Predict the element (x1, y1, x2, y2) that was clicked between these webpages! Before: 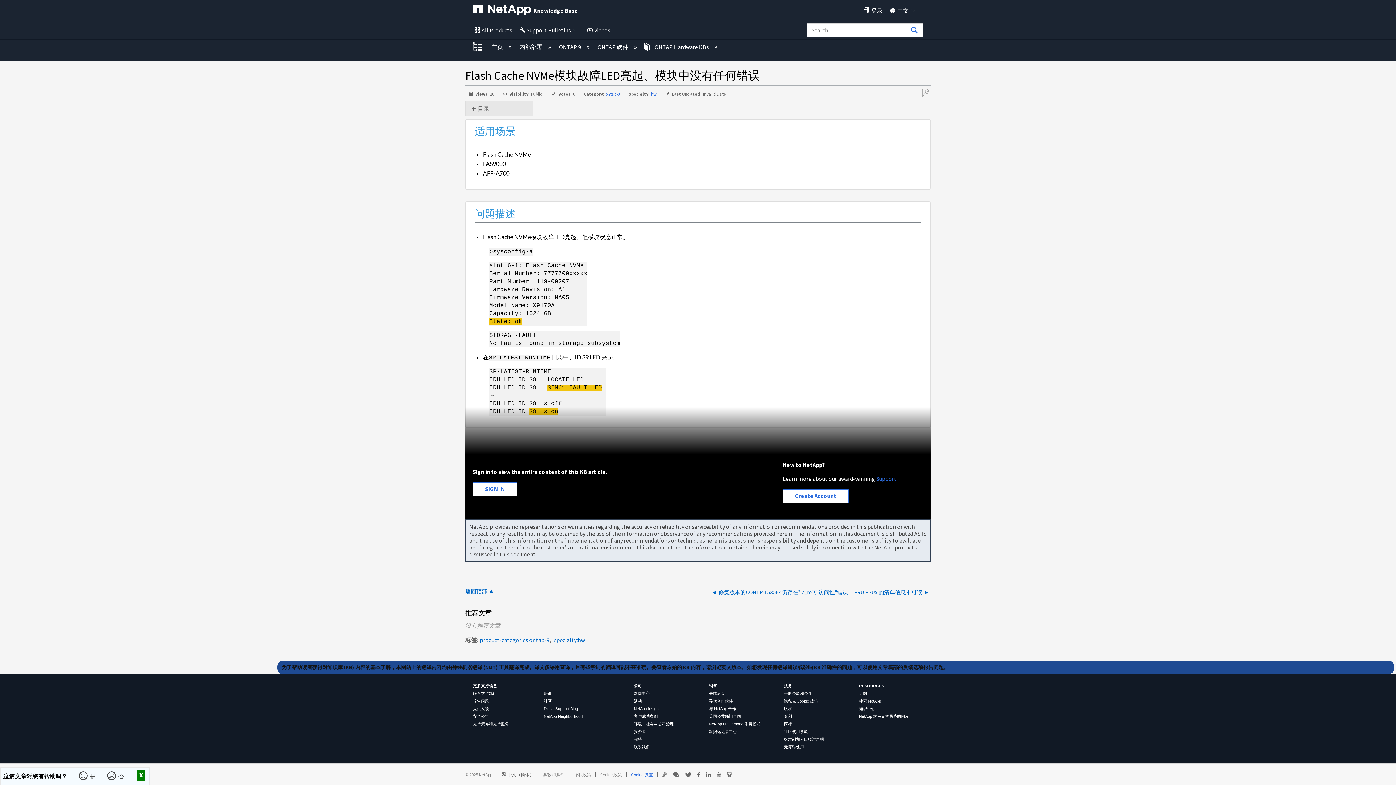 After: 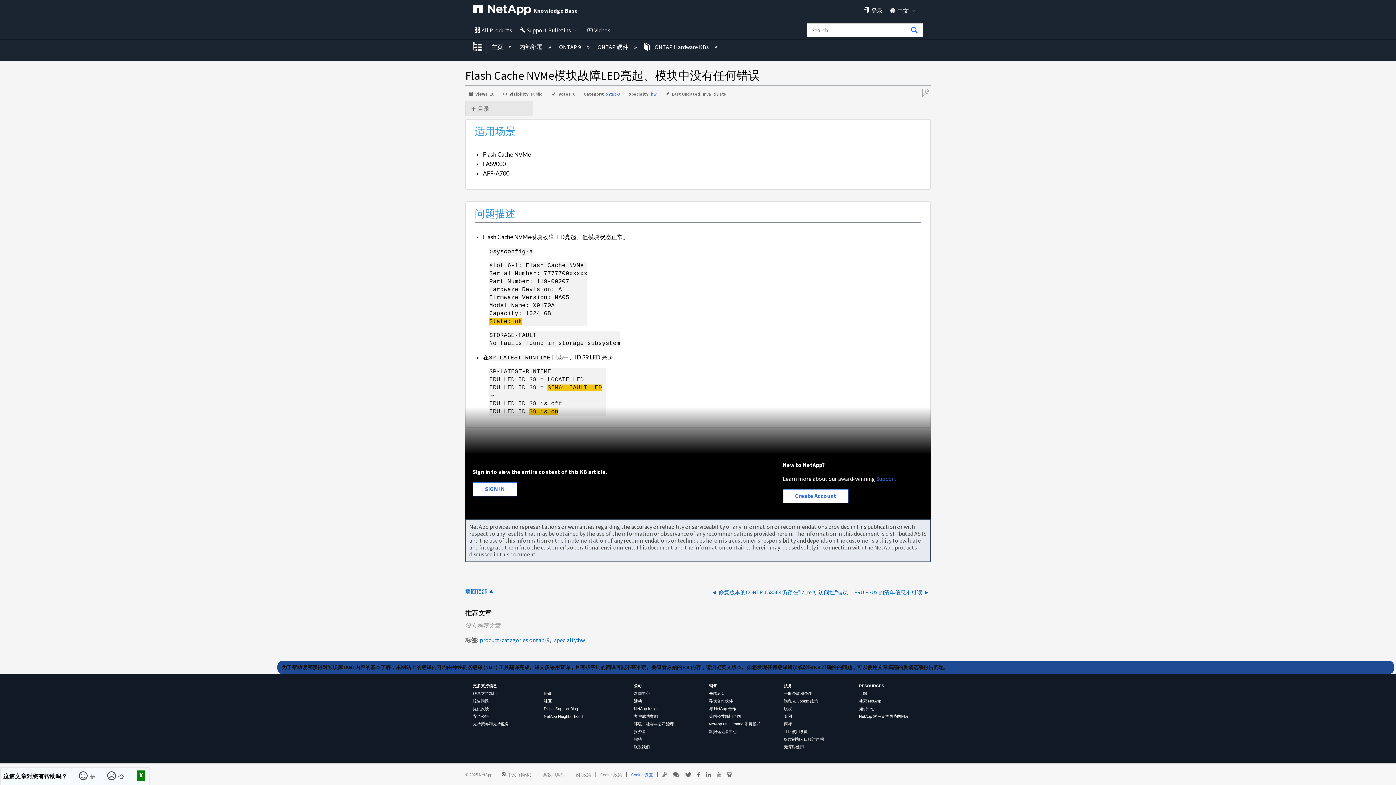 Action: bbox: (709, 691, 725, 696) label: 先试后买